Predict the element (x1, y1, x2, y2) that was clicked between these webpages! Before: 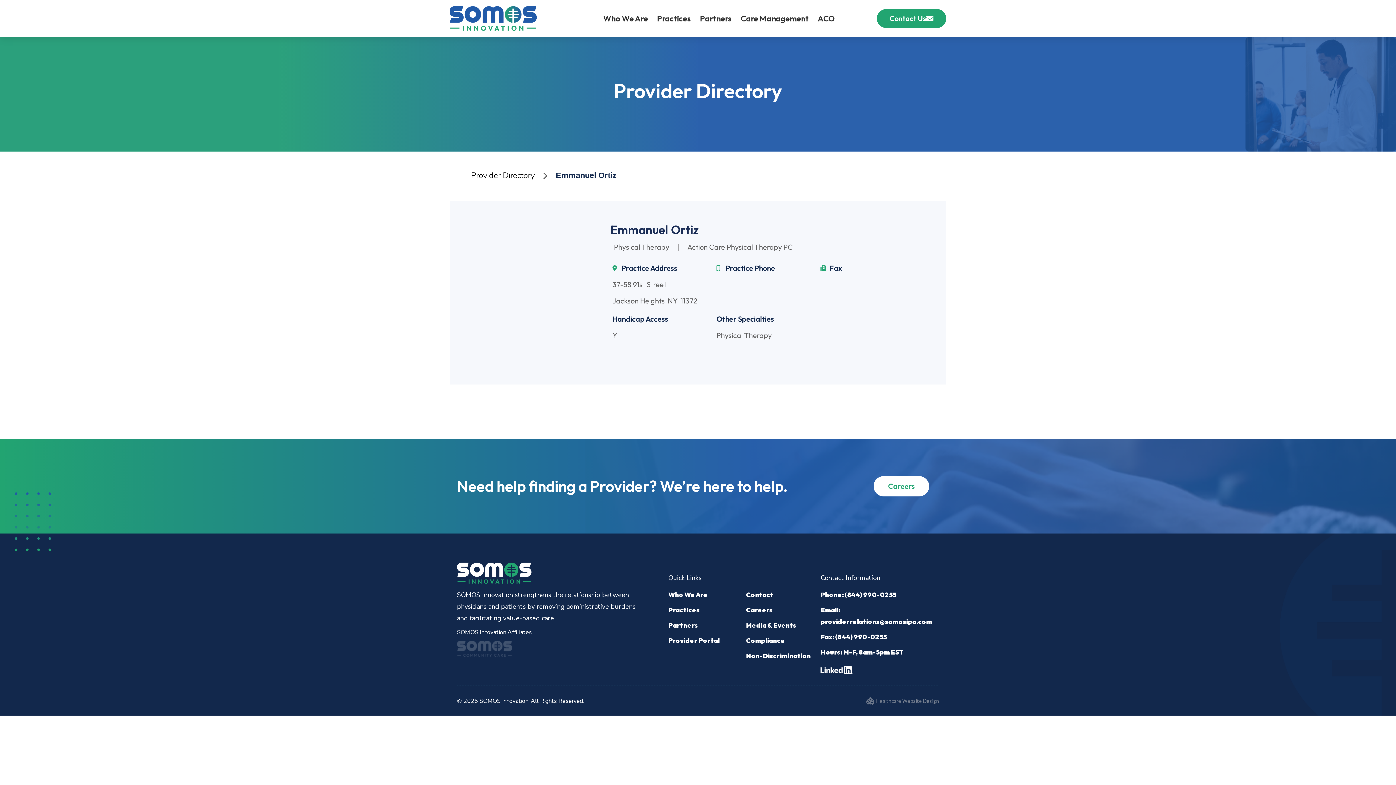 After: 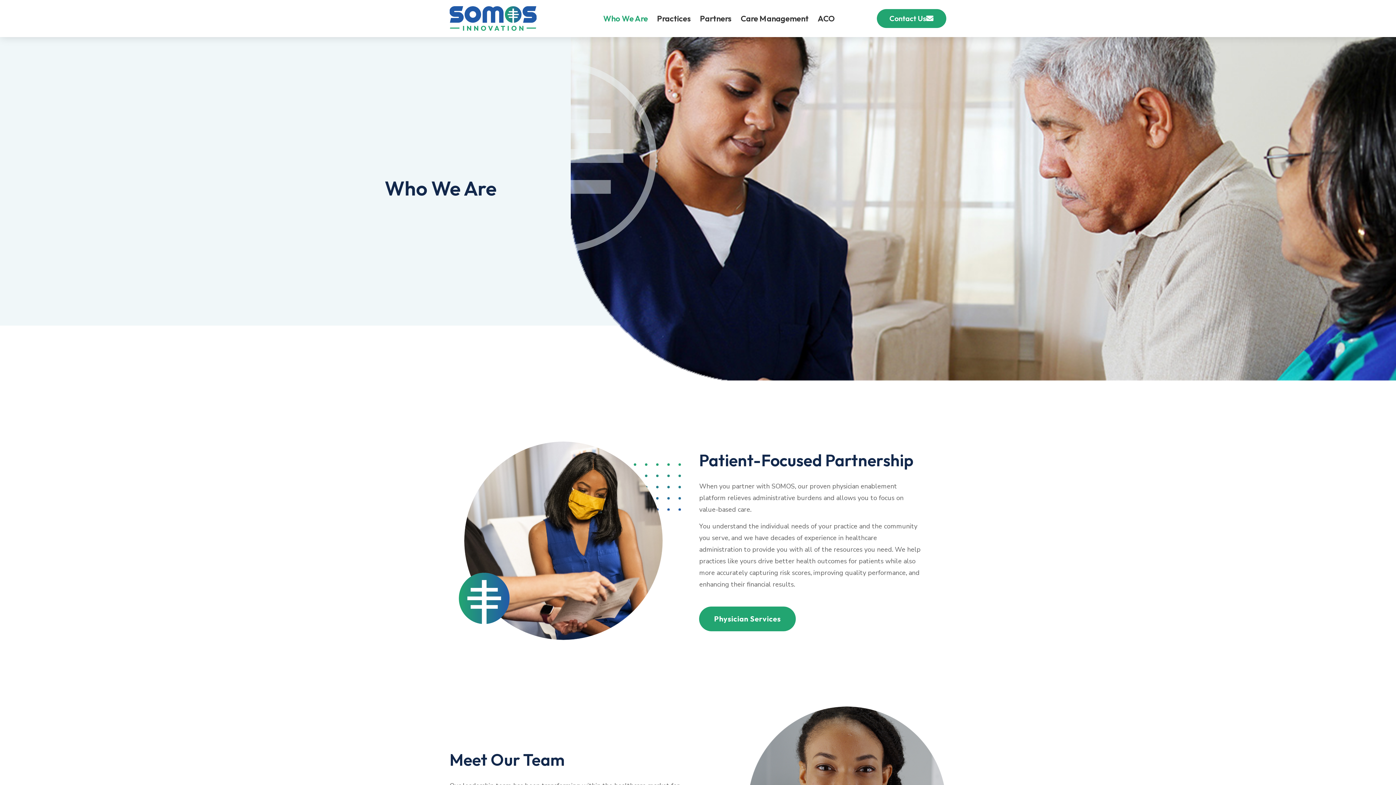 Action: label: Who We Are bbox: (601, 1, 649, 35)